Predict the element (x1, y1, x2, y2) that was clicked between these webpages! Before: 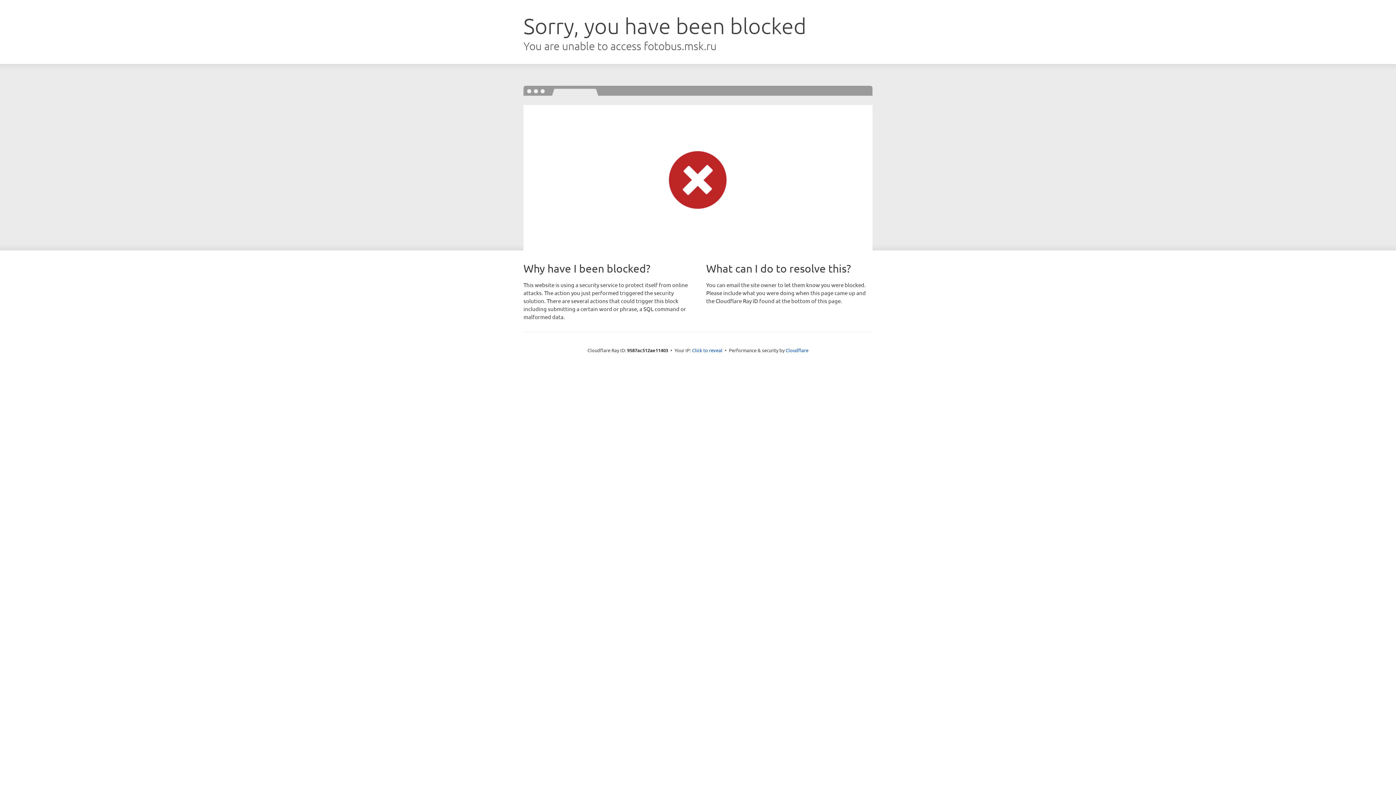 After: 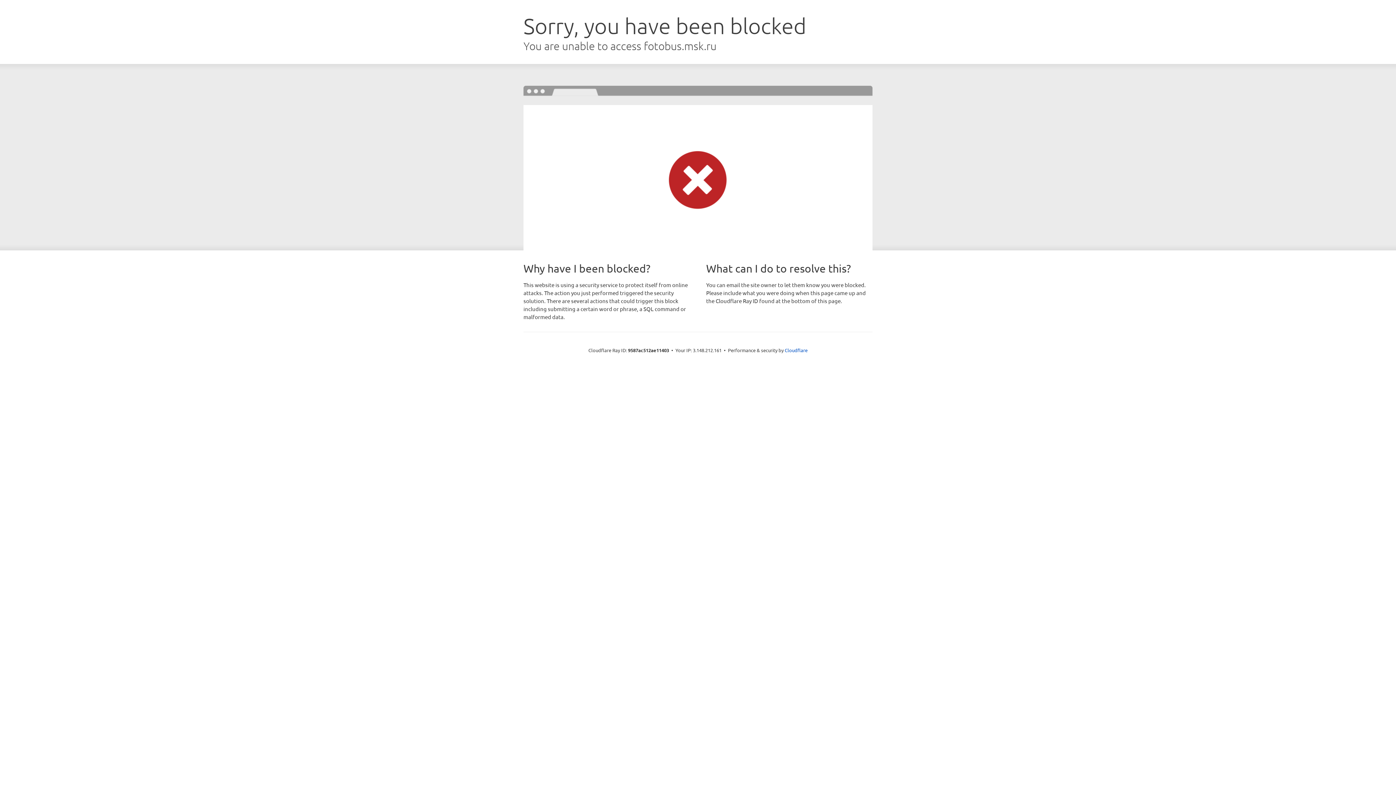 Action: label: Click to reveal bbox: (692, 346, 722, 353)